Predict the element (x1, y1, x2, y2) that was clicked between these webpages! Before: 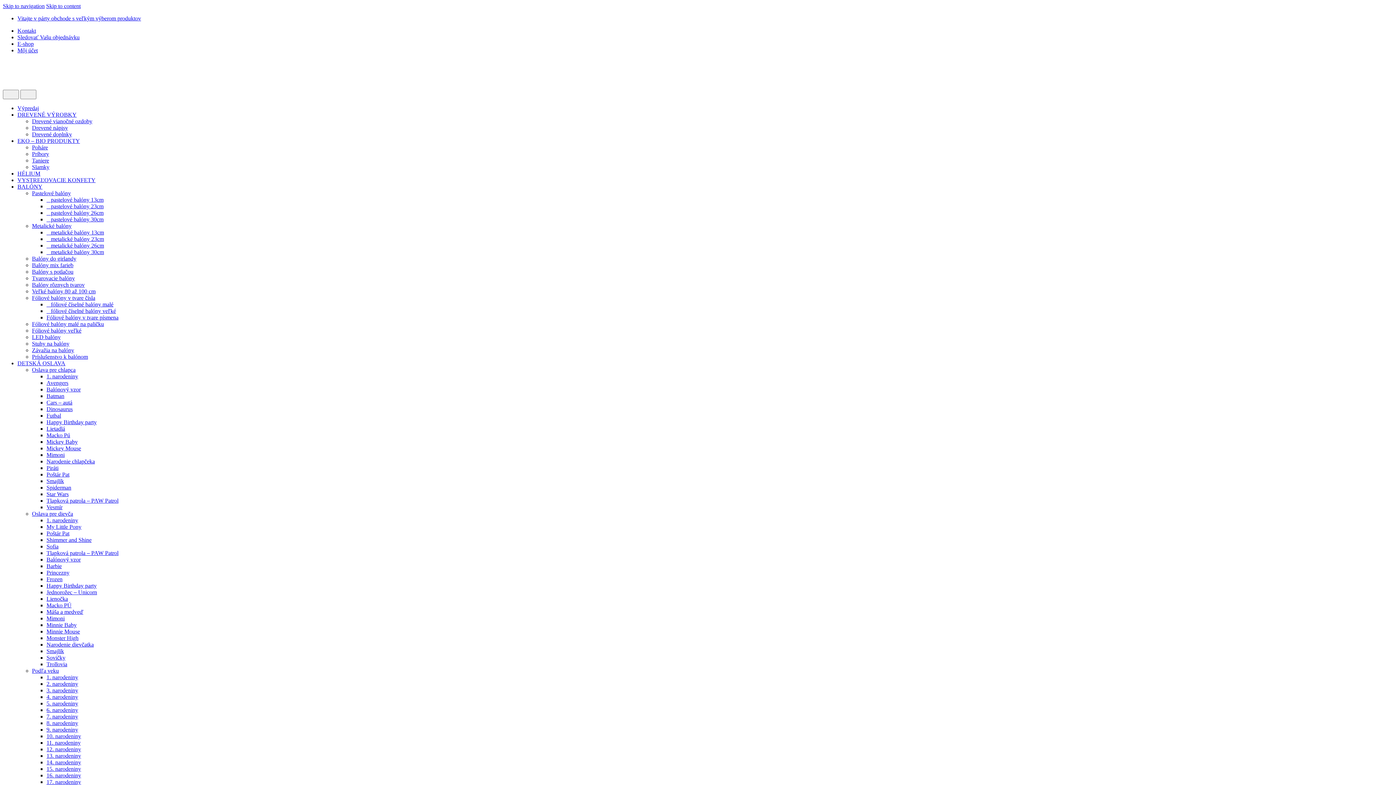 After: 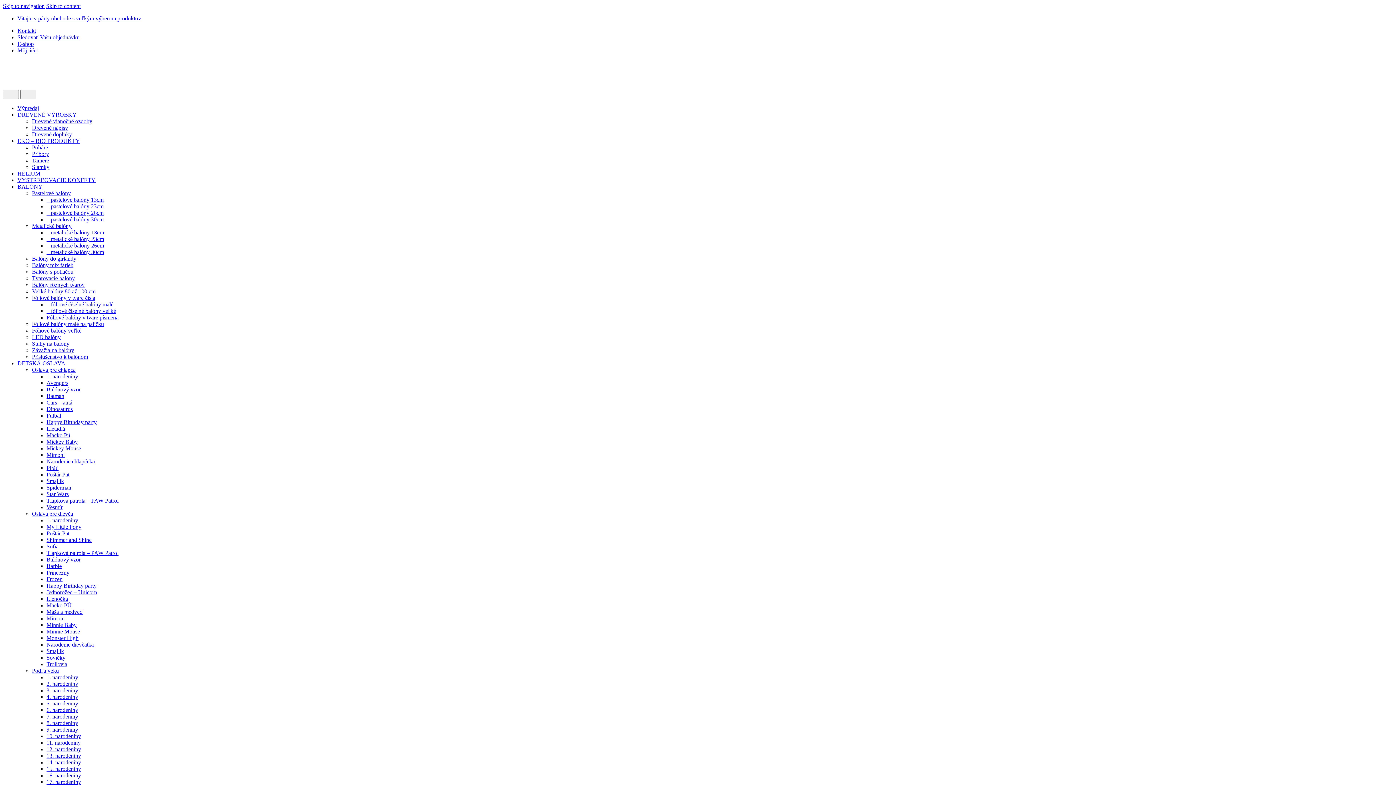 Action: label: Balóny mix farieb bbox: (32, 262, 73, 268)